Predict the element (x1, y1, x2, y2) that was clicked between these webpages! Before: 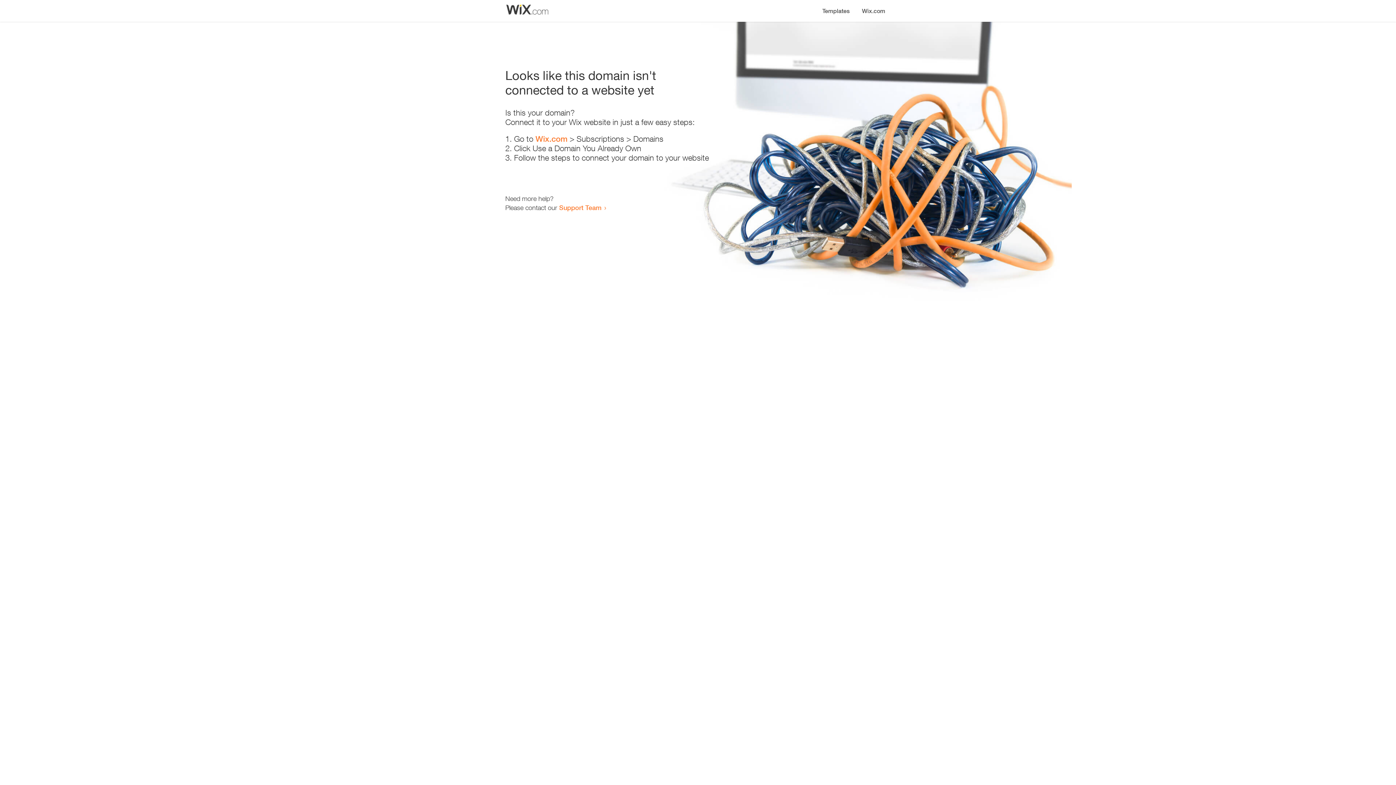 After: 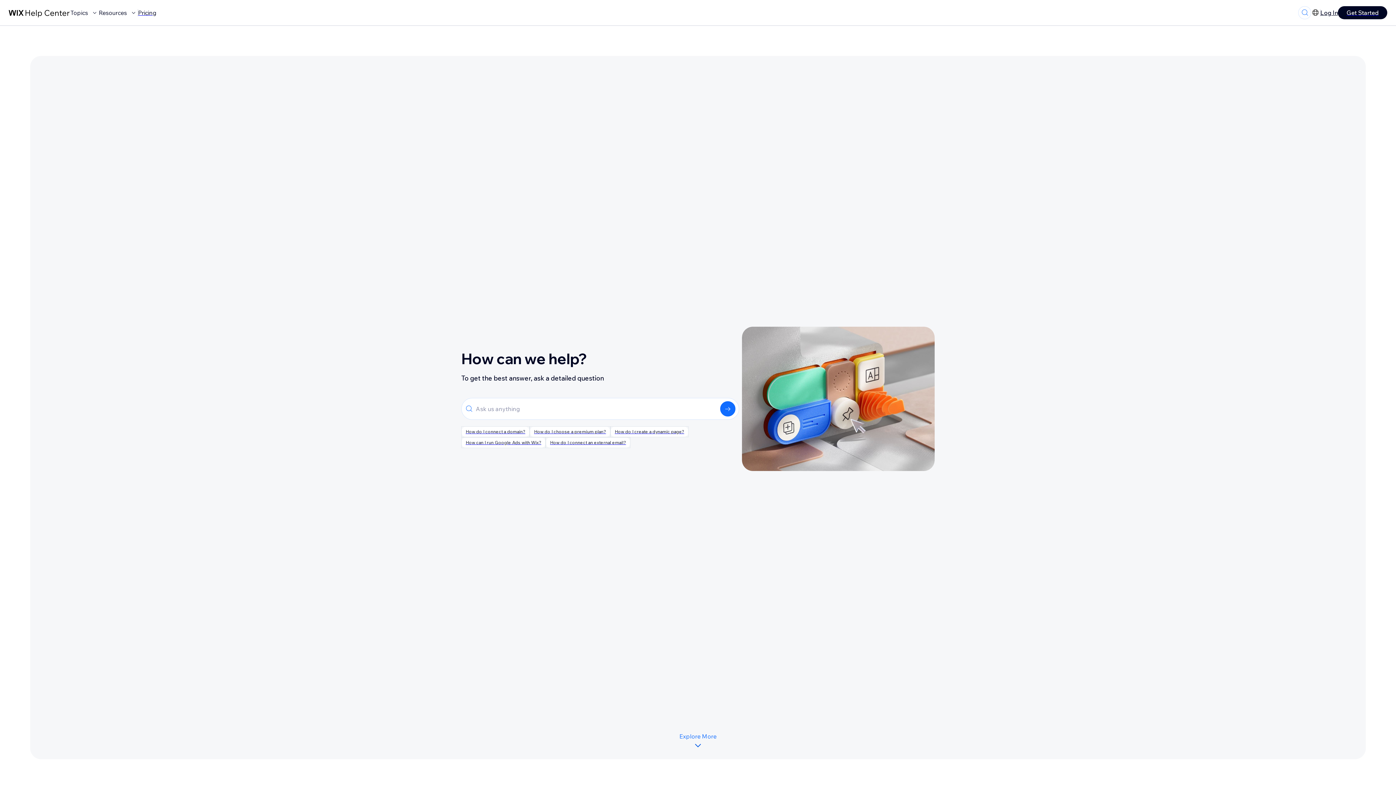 Action: bbox: (559, 203, 601, 211) label: Support Team